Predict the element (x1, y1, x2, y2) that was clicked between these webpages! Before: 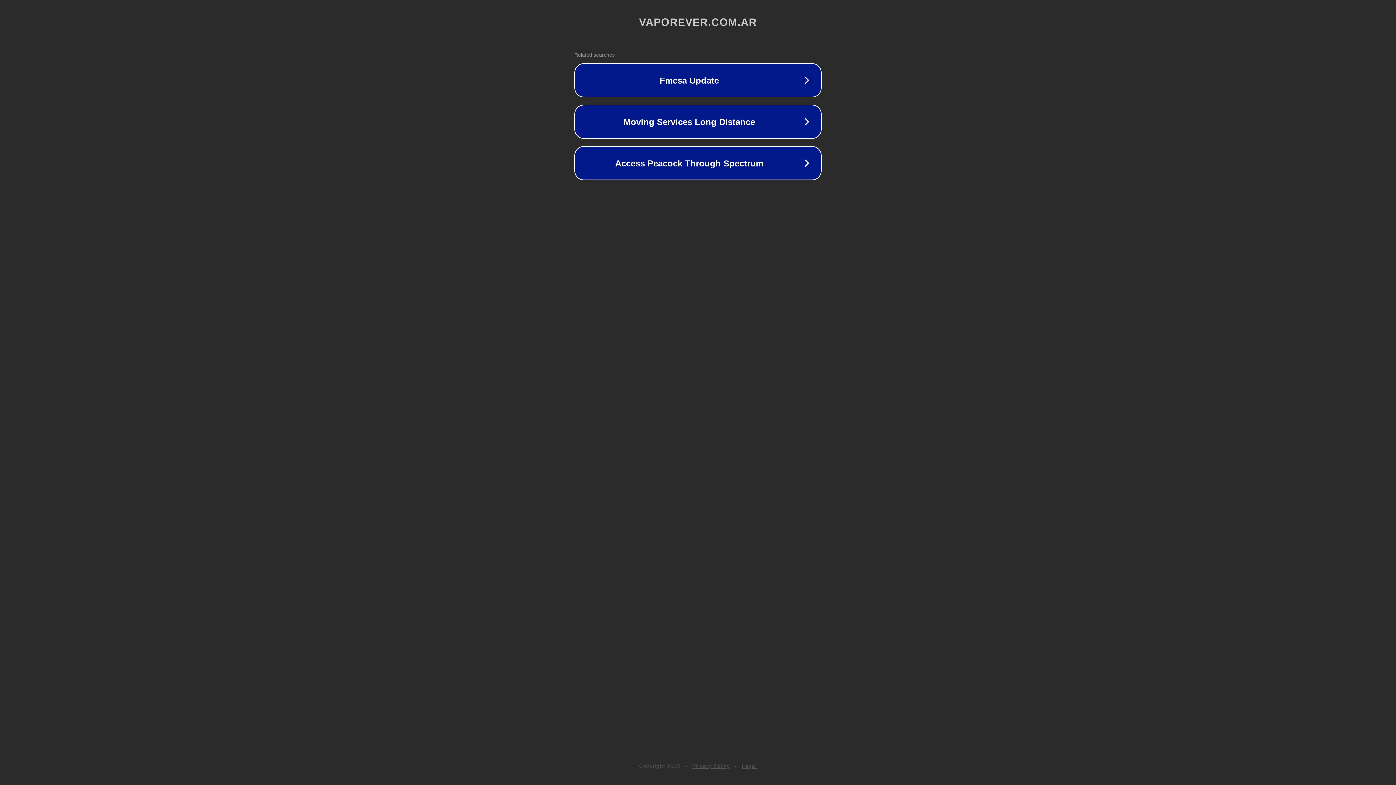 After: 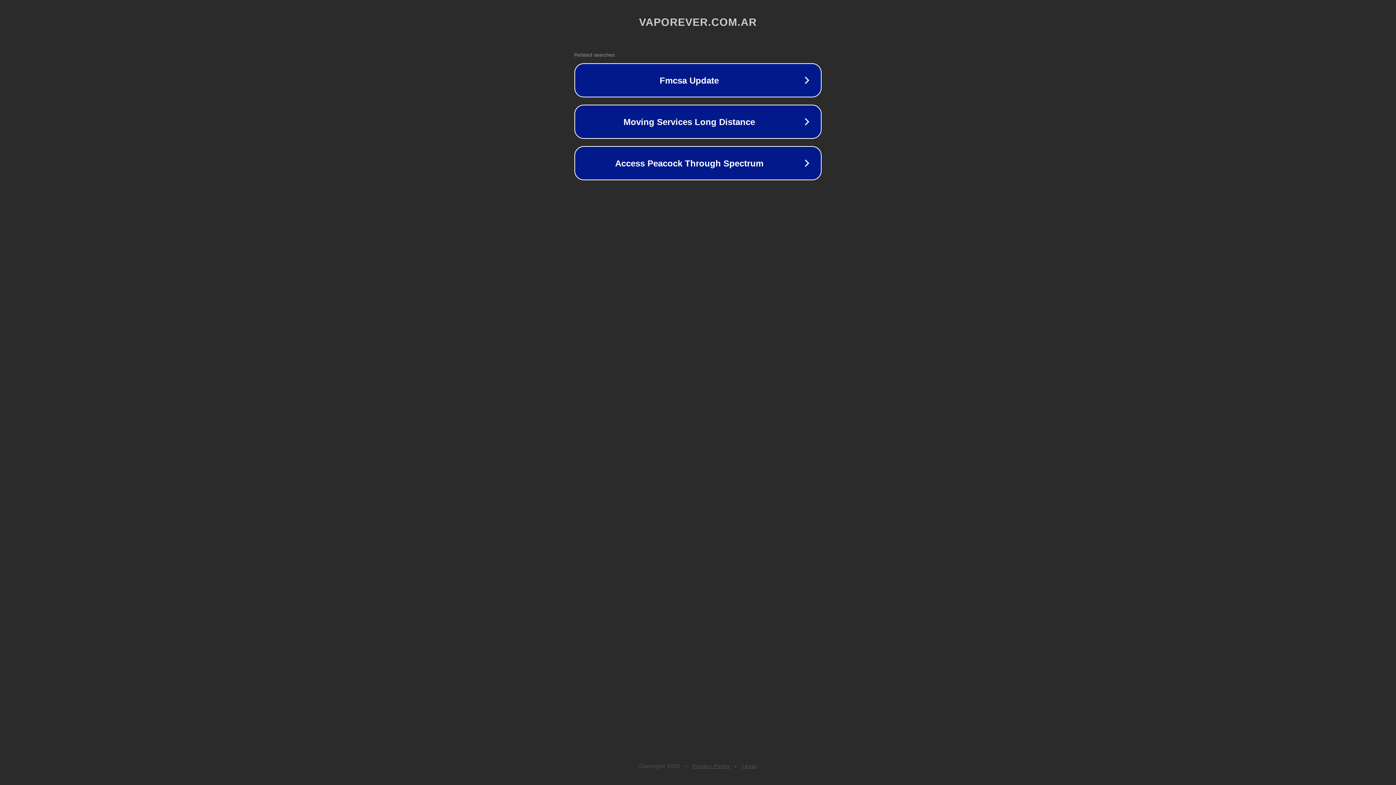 Action: label: Legal bbox: (742, 763, 757, 769)